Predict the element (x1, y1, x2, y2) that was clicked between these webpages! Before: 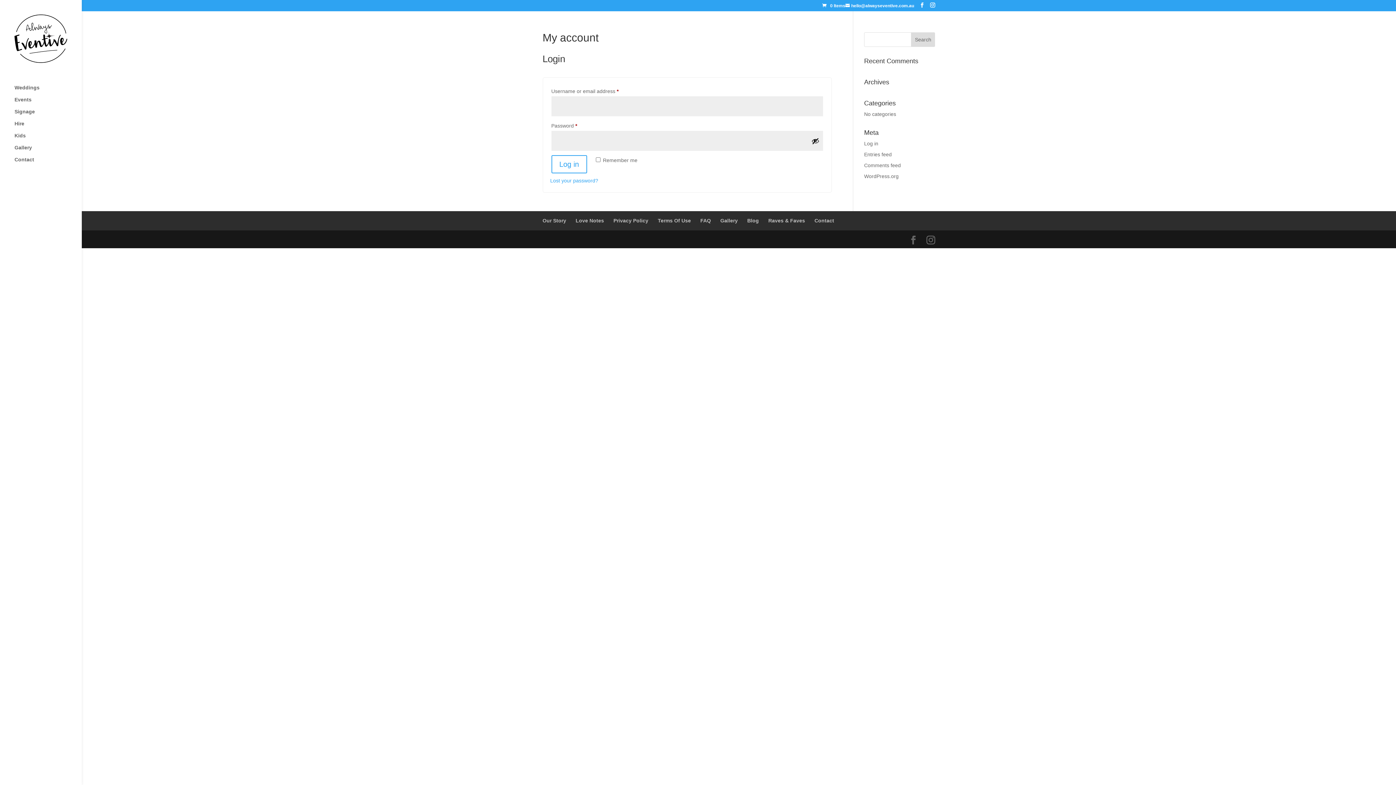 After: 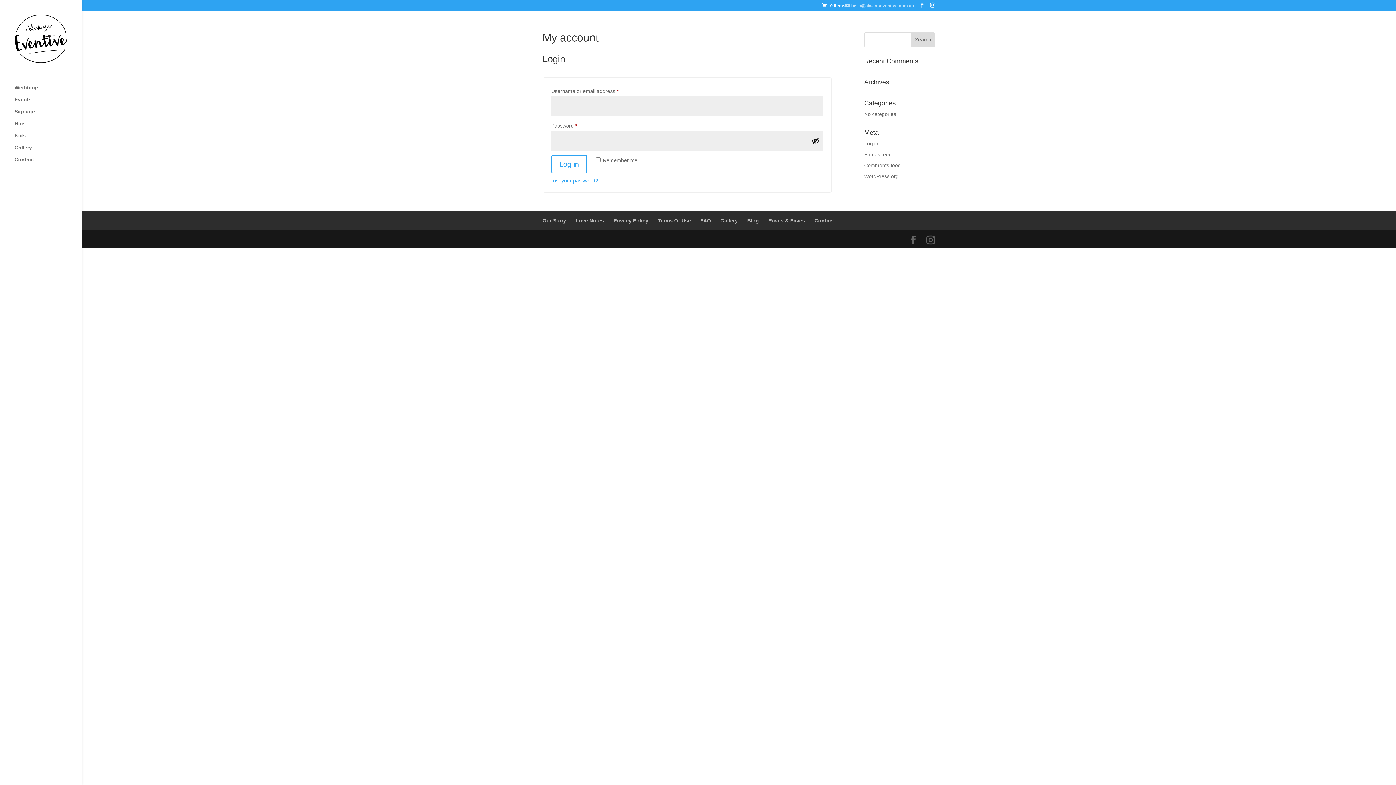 Action: label: hello@alwayseventive.com.au bbox: (845, 3, 914, 8)